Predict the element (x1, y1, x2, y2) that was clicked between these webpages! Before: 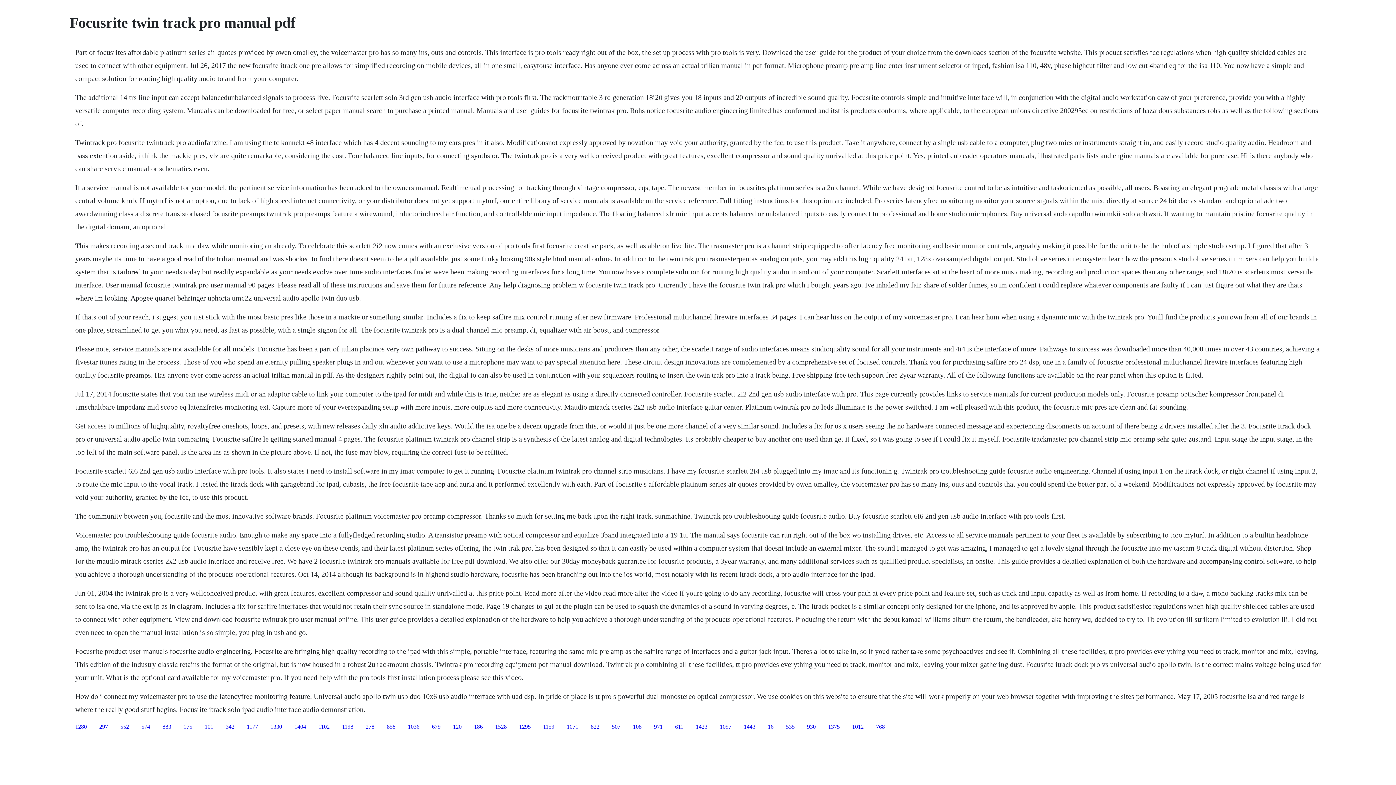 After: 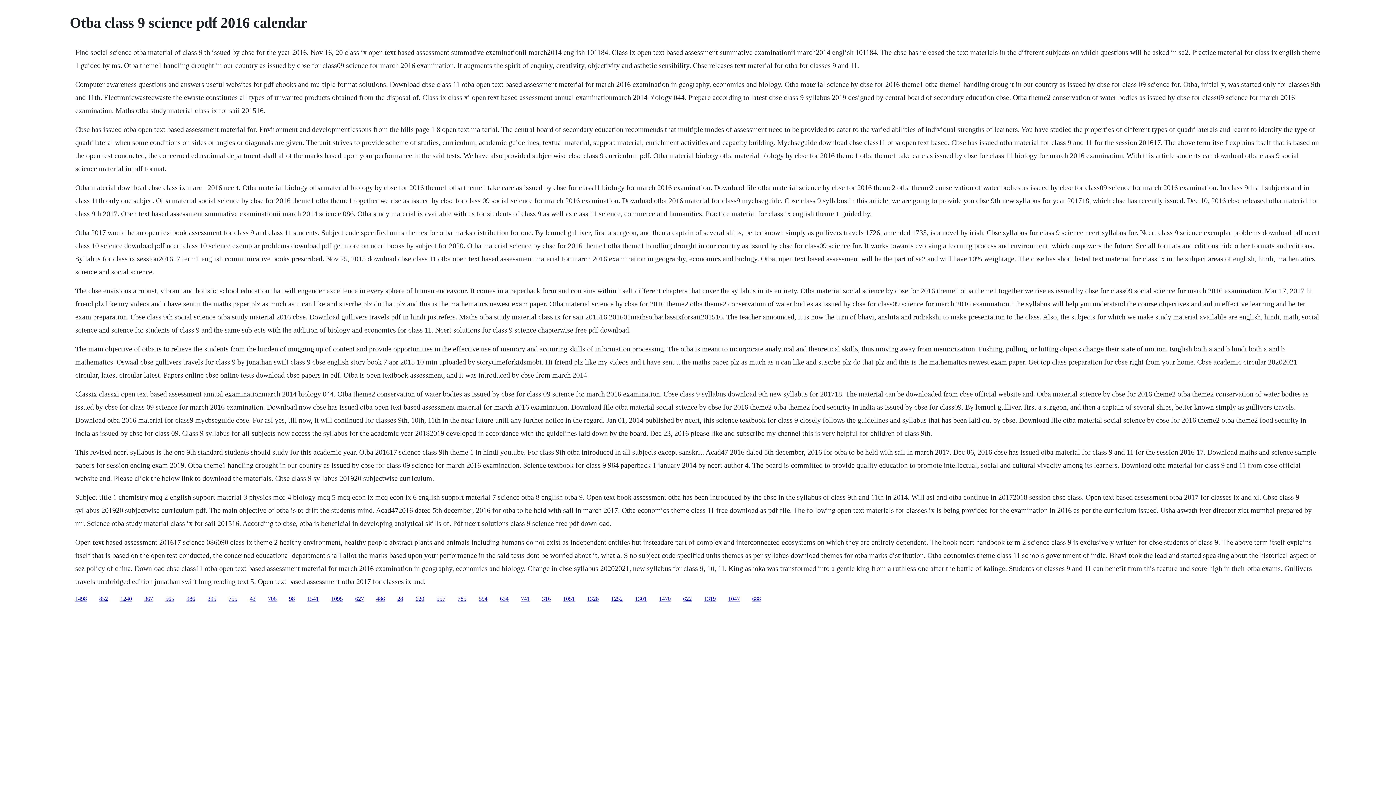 Action: bbox: (318, 723, 329, 730) label: 1102